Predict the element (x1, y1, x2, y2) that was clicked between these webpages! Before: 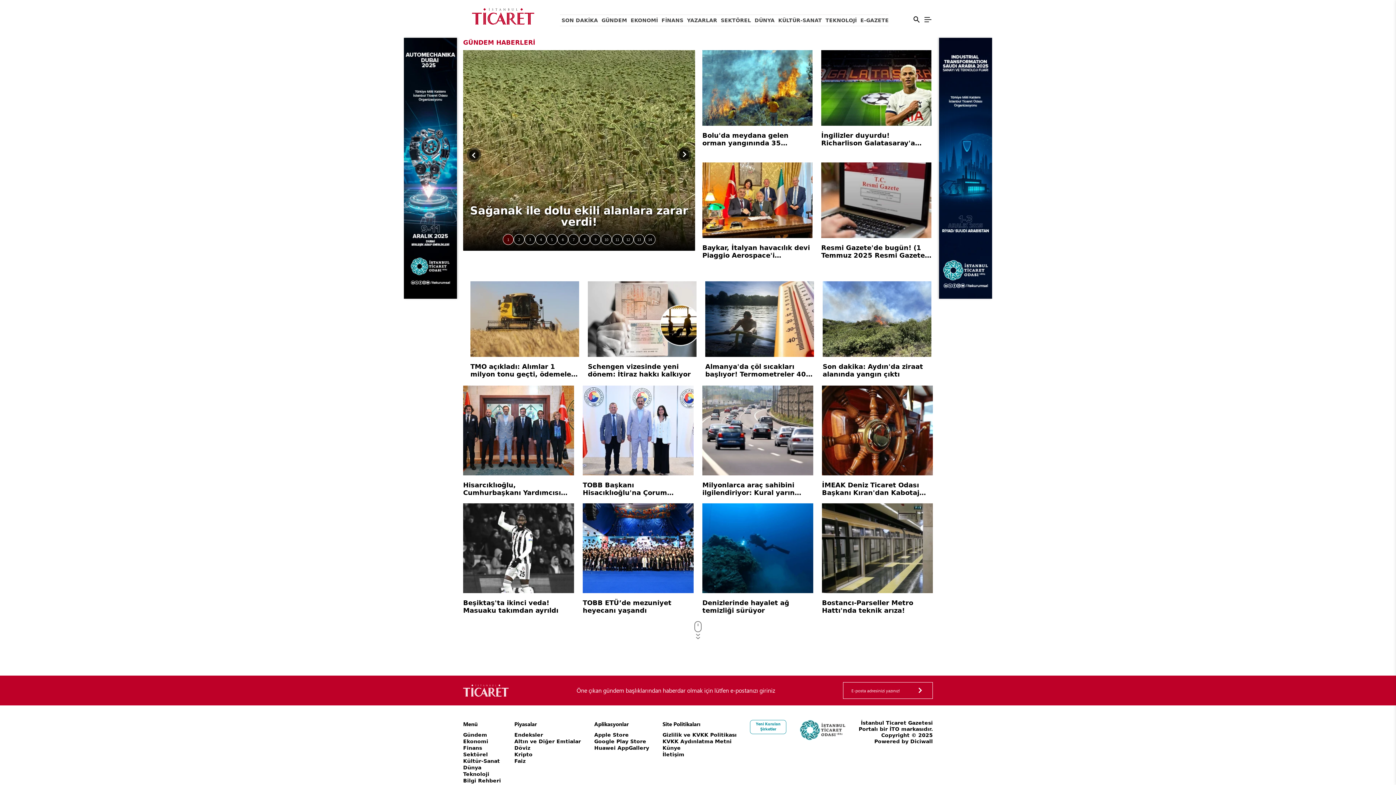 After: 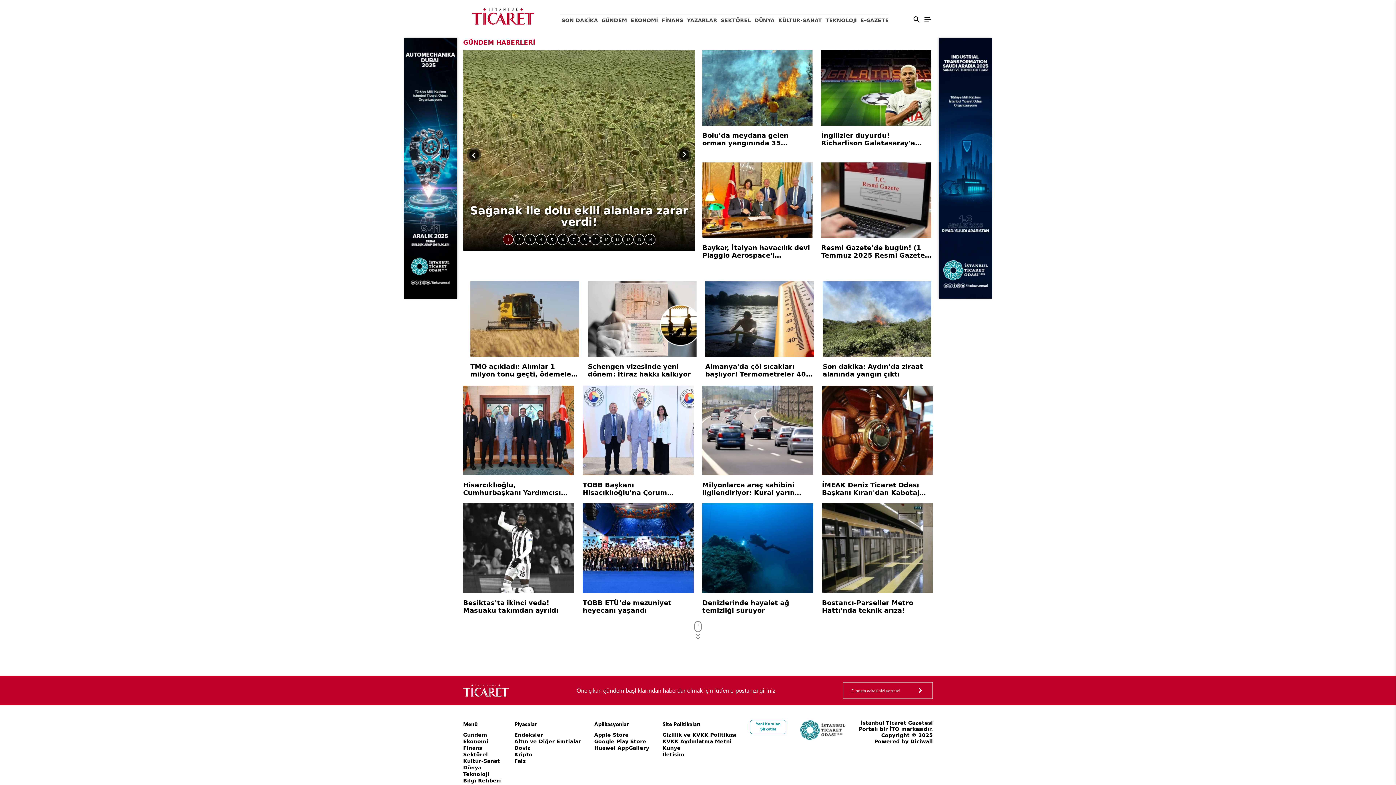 Action: bbox: (795, 720, 849, 740)